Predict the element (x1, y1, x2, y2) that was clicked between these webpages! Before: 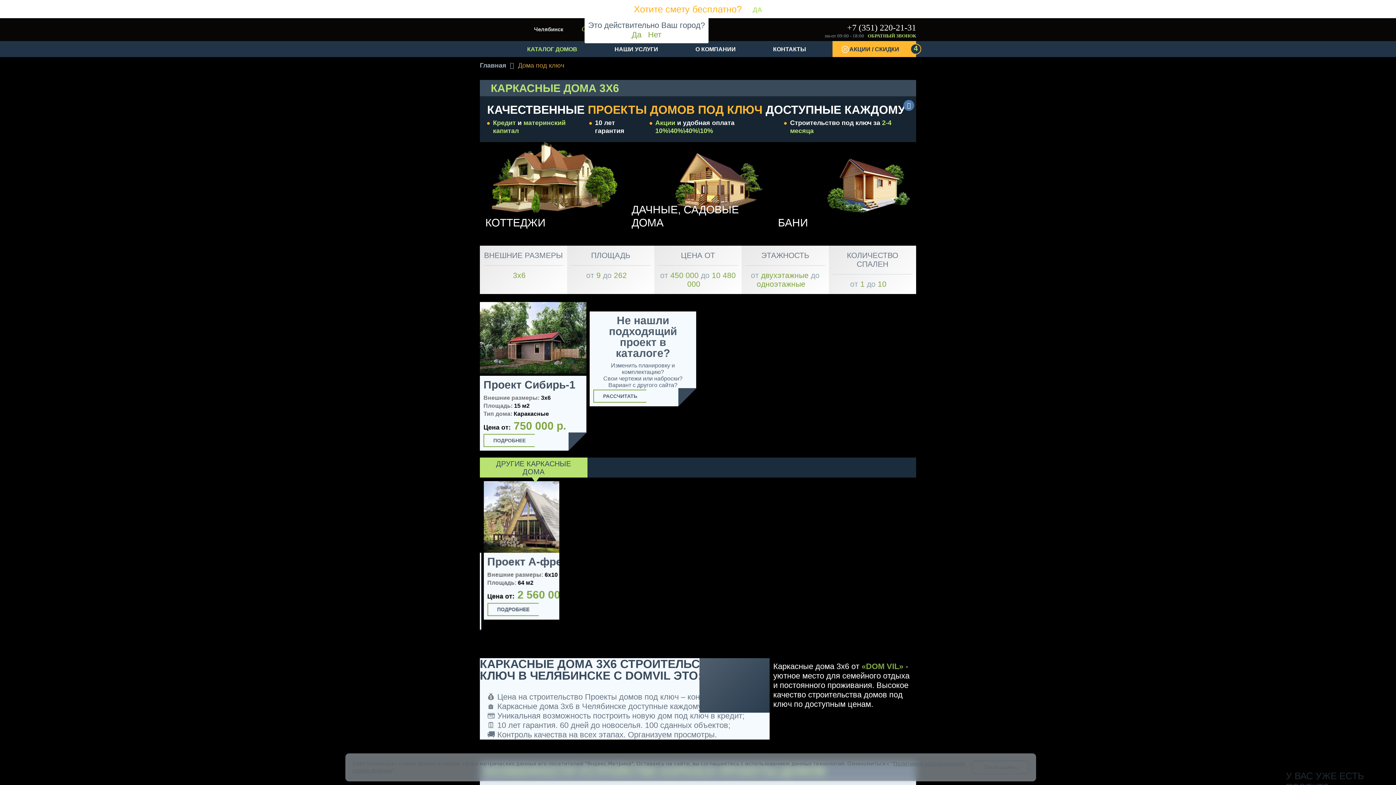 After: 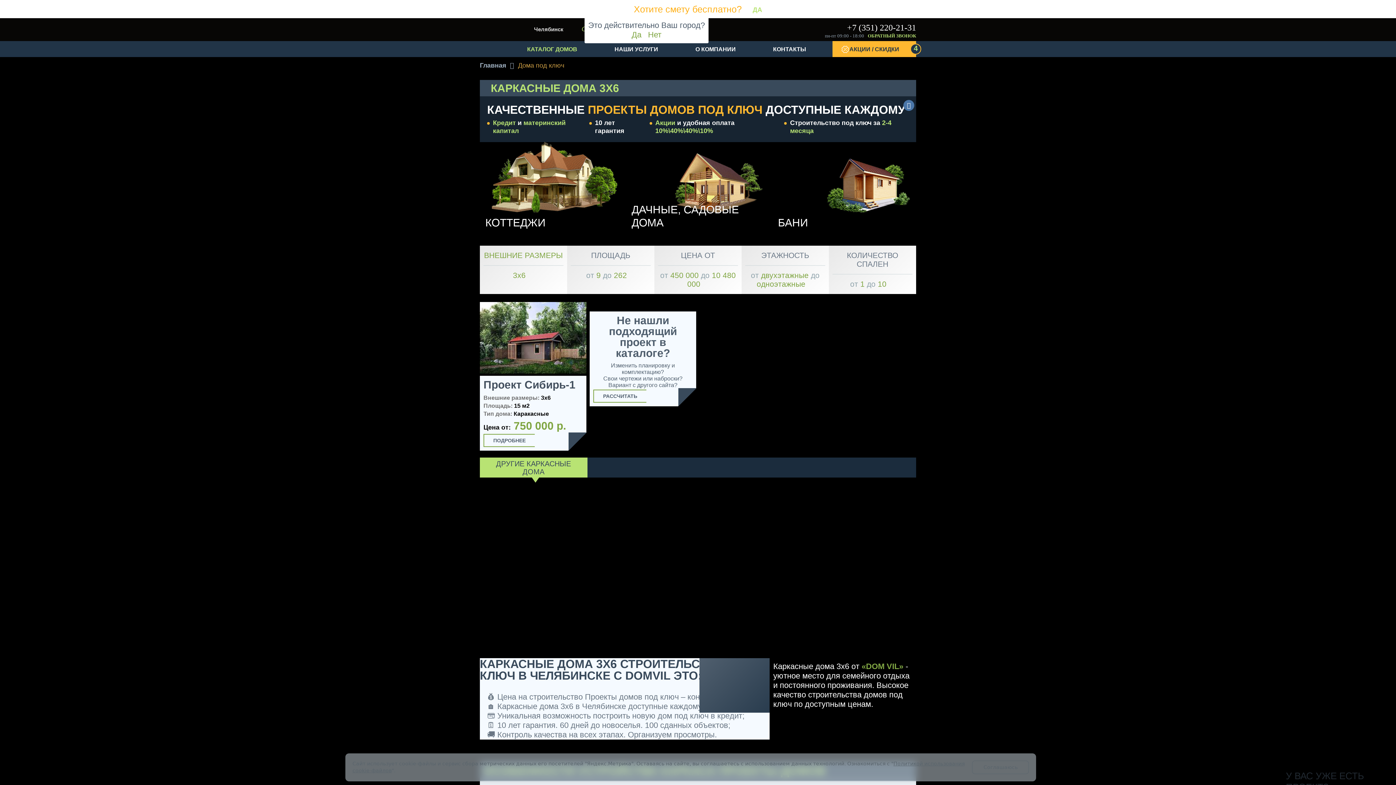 Action: bbox: (559, 277, 563, 281)